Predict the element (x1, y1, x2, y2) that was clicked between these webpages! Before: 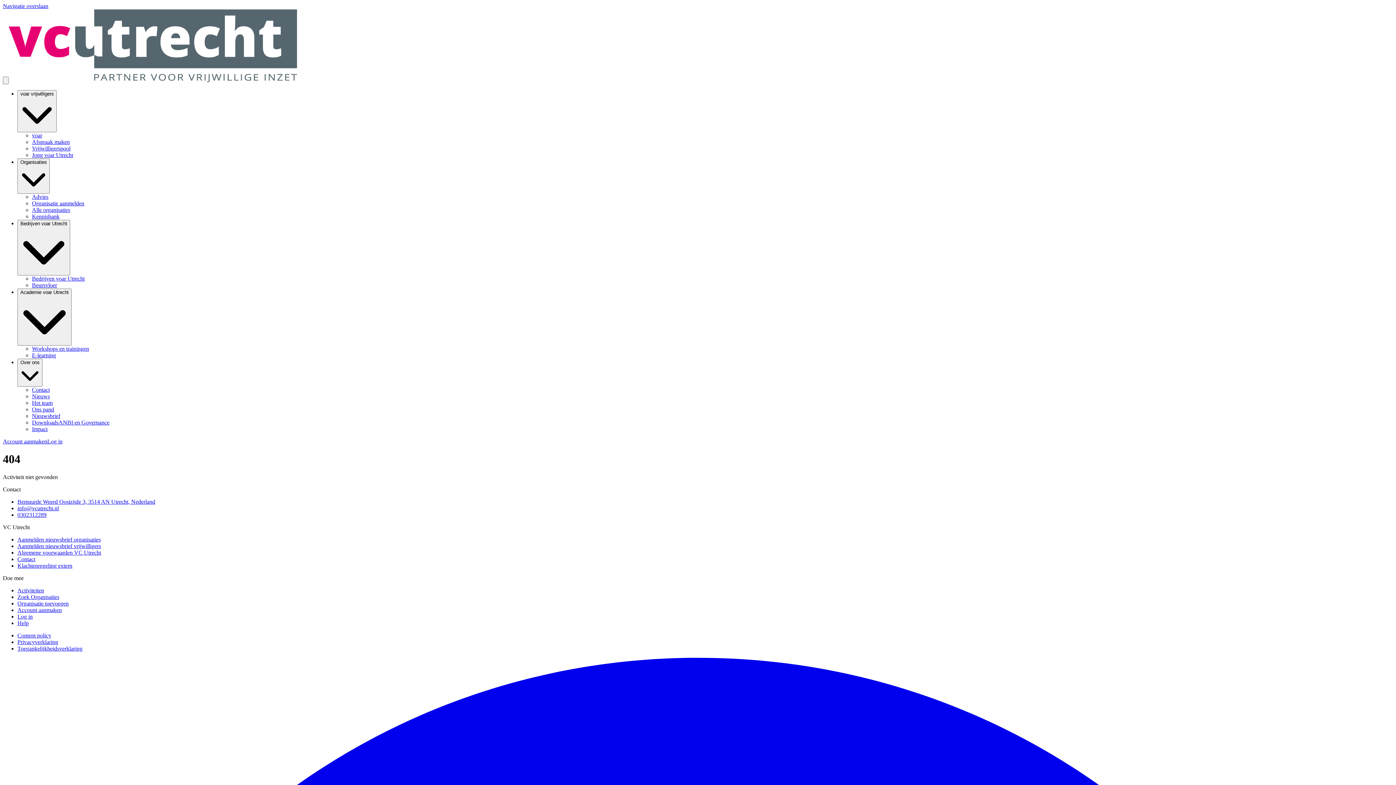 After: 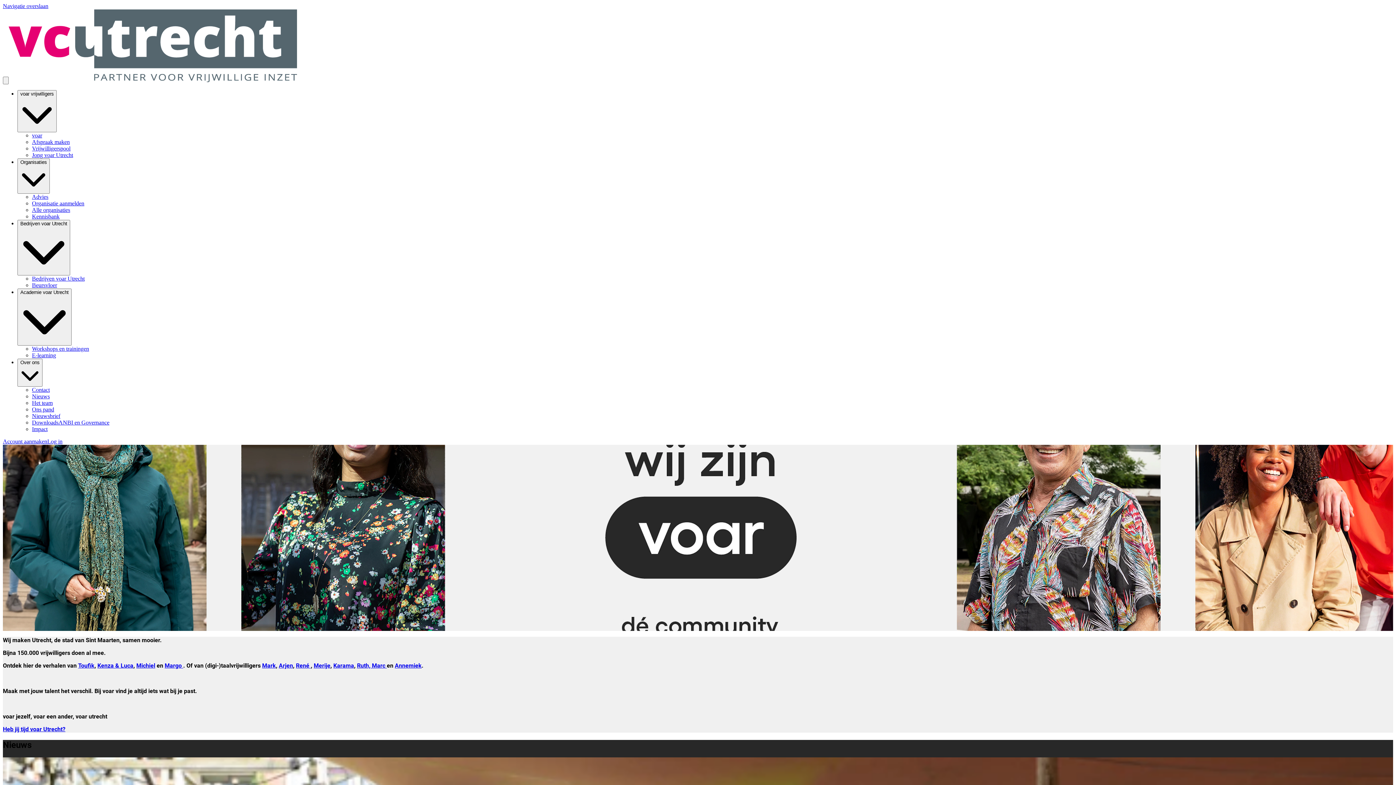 Action: label: voar bbox: (32, 132, 42, 138)